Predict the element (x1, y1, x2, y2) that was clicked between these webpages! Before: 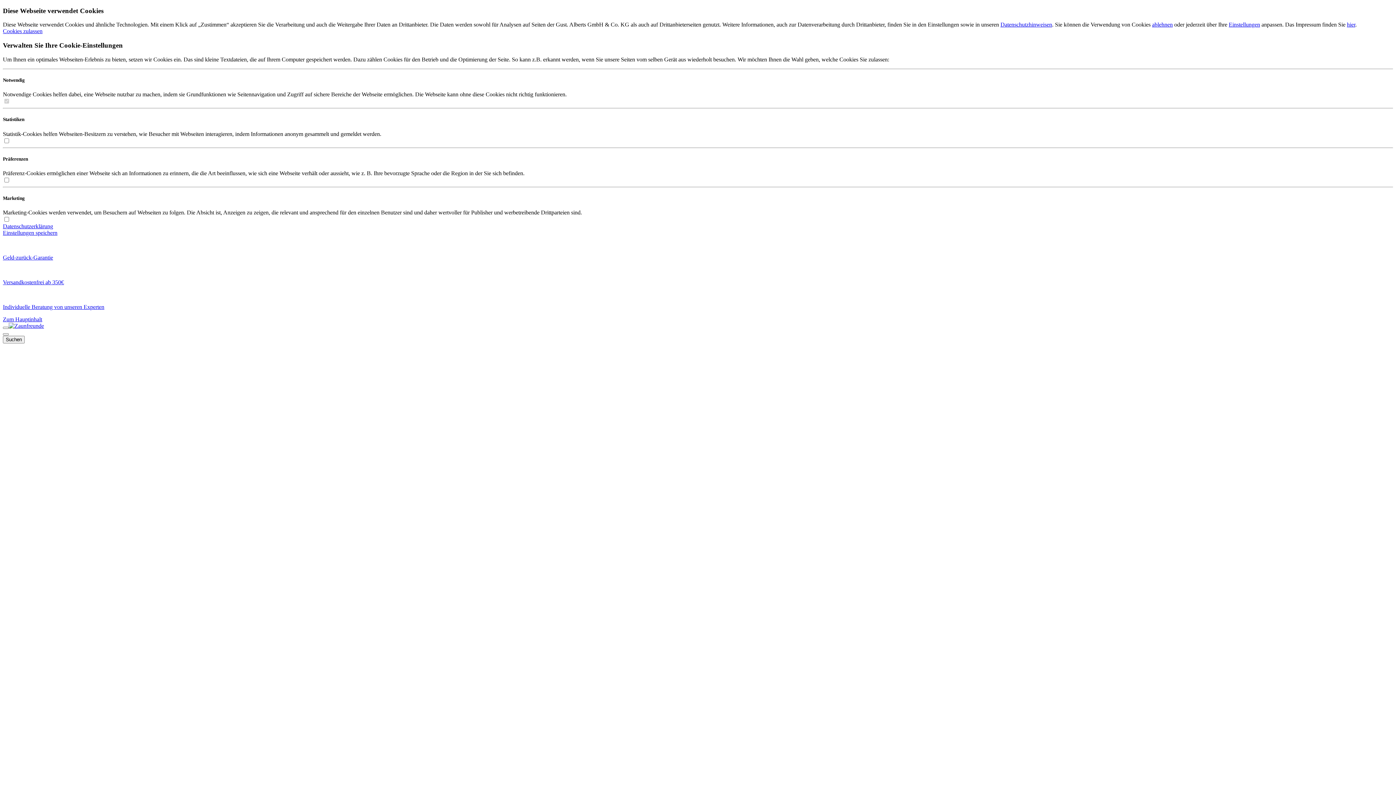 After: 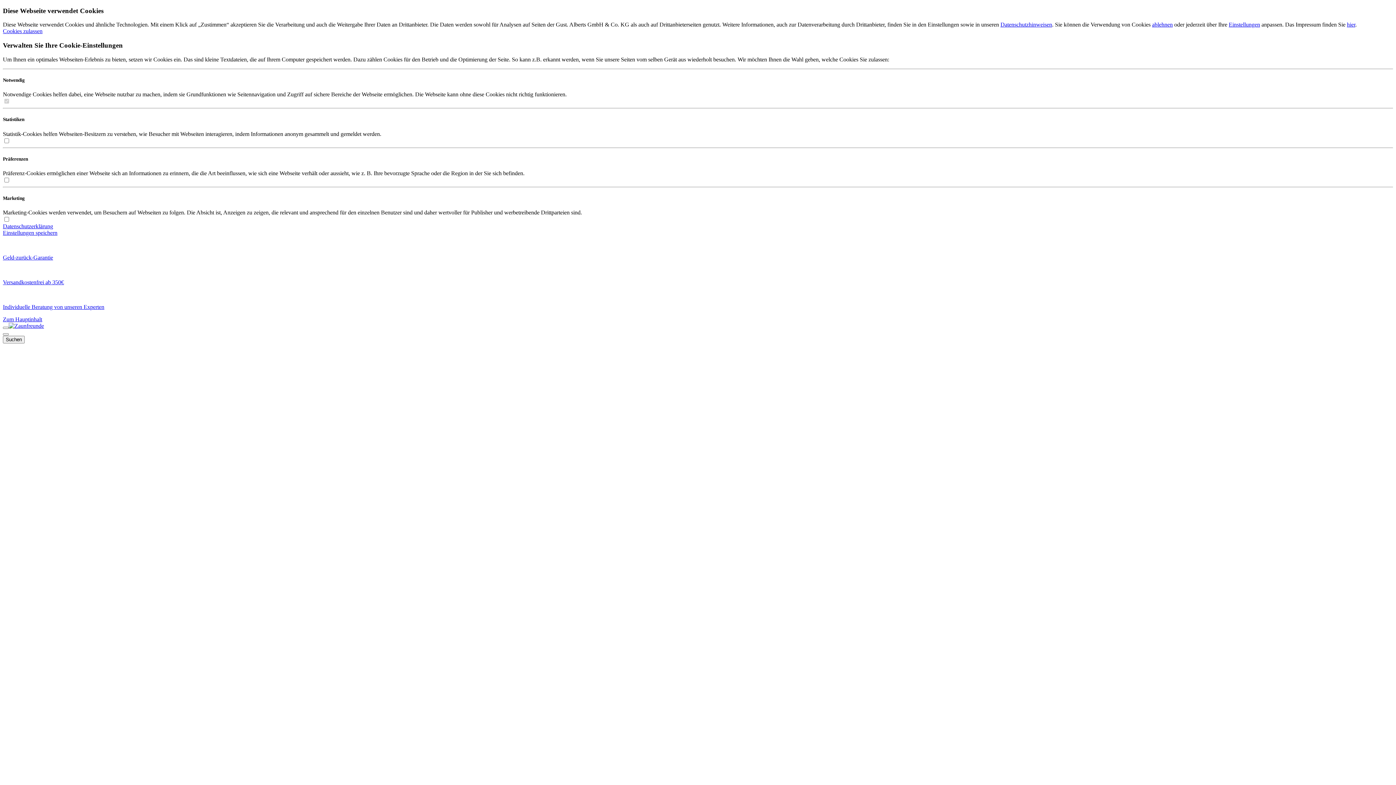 Action: label: Geld-zurück-Garantie bbox: (2, 242, 1393, 248)